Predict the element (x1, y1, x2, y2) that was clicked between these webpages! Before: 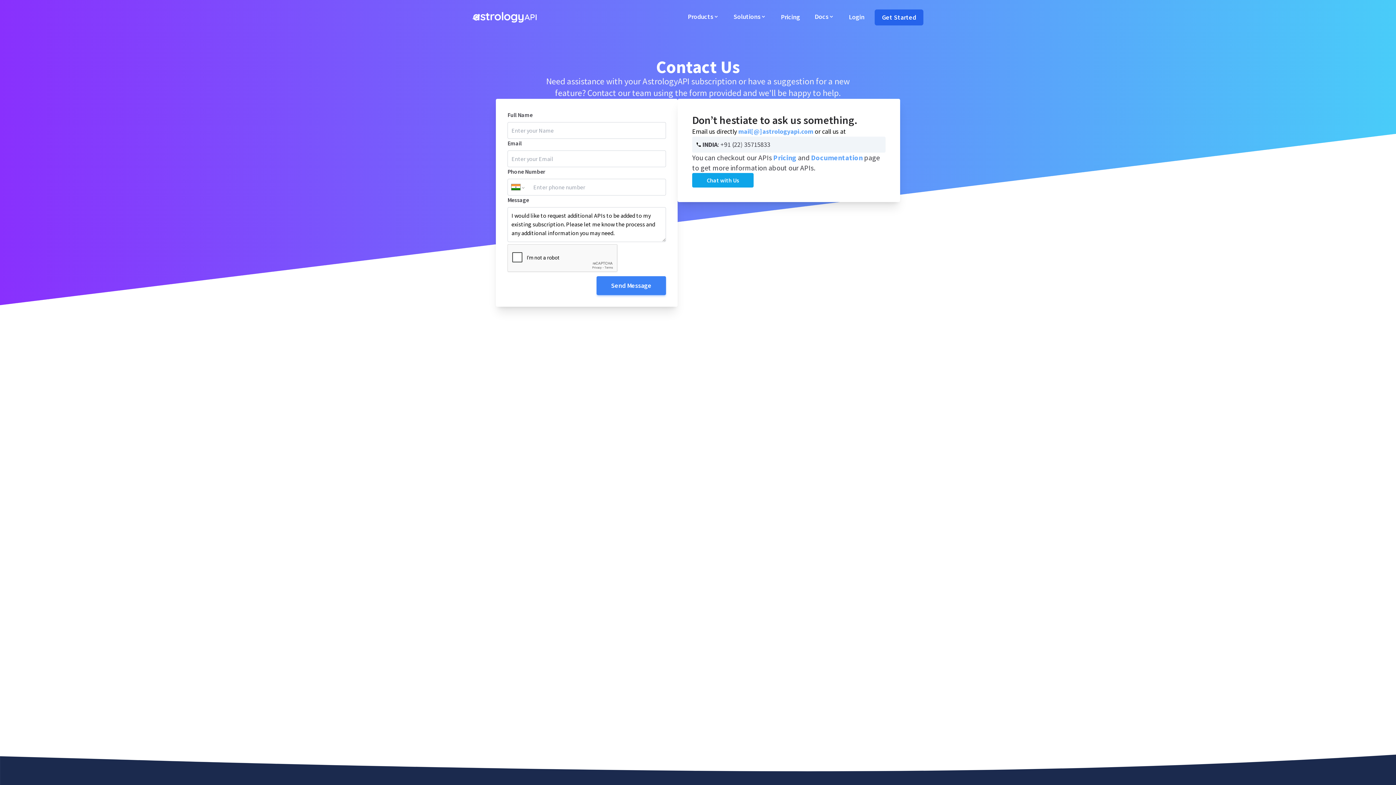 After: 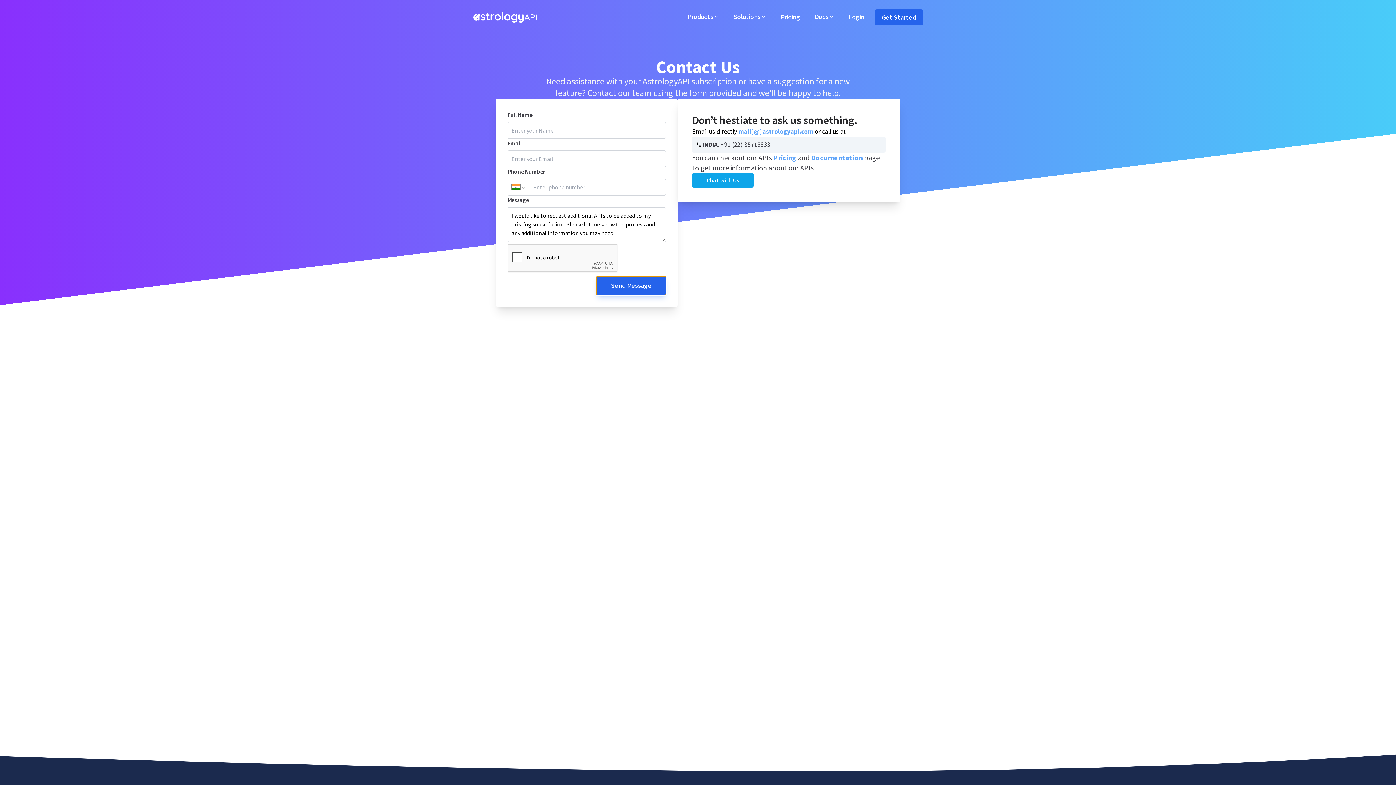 Action: label: Send Message bbox: (596, 276, 666, 295)